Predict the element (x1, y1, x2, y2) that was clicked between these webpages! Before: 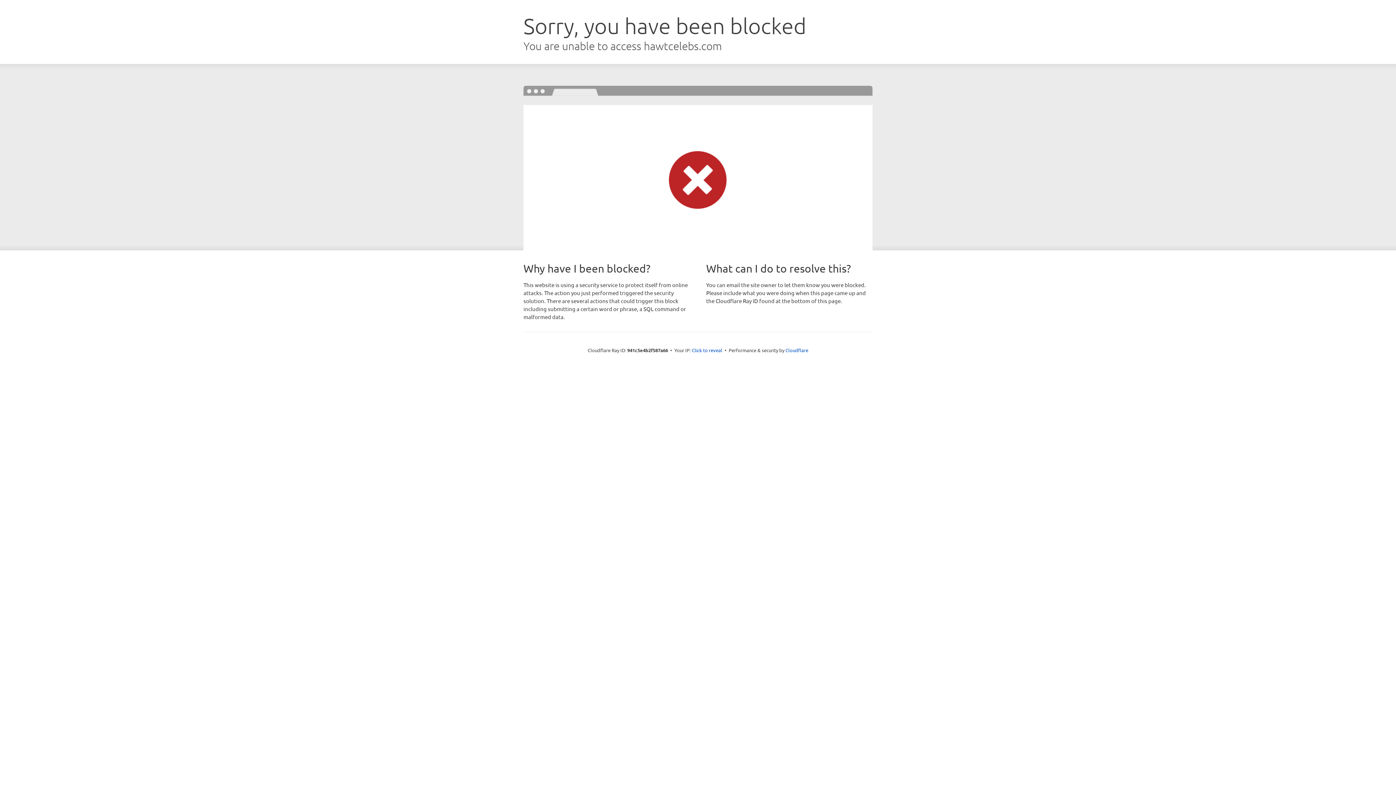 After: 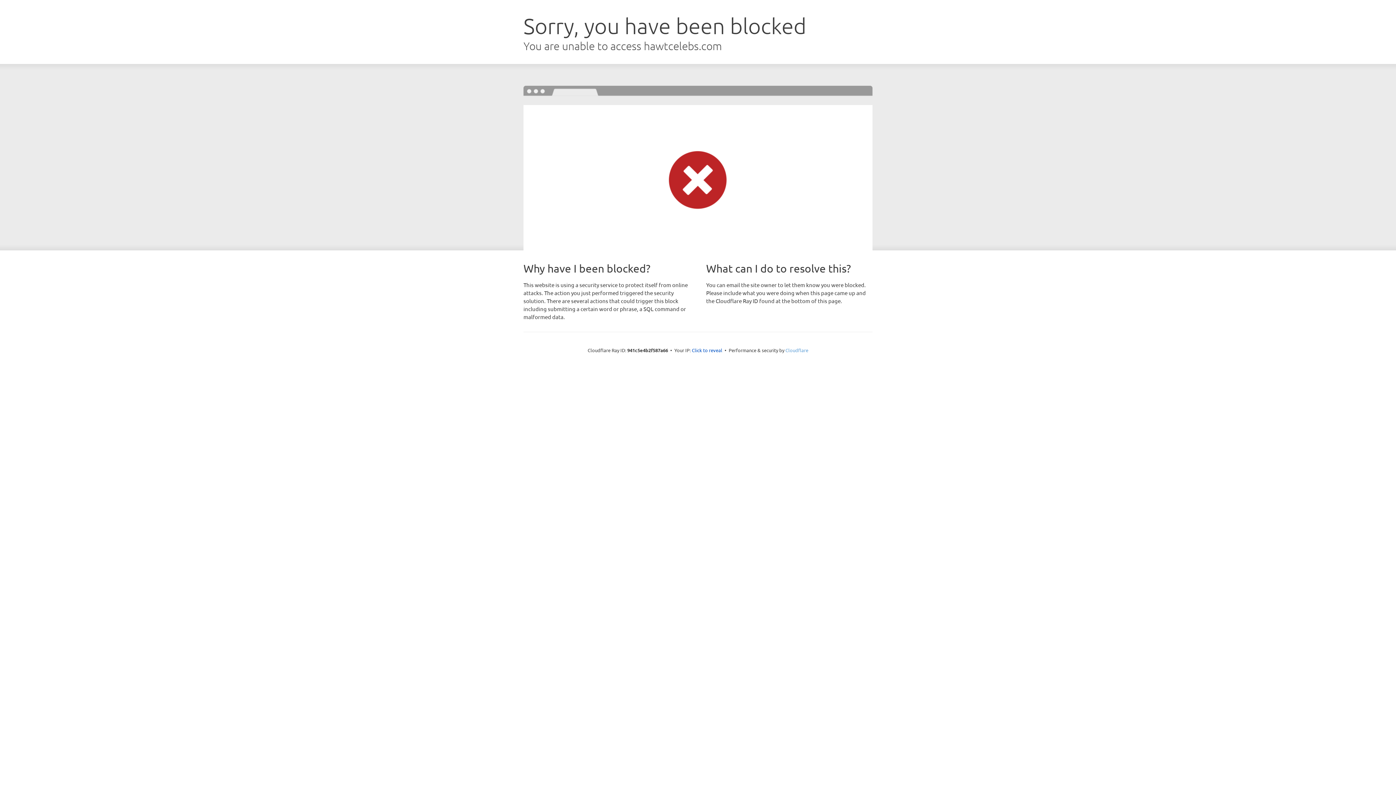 Action: label: Cloudflare bbox: (785, 347, 808, 353)